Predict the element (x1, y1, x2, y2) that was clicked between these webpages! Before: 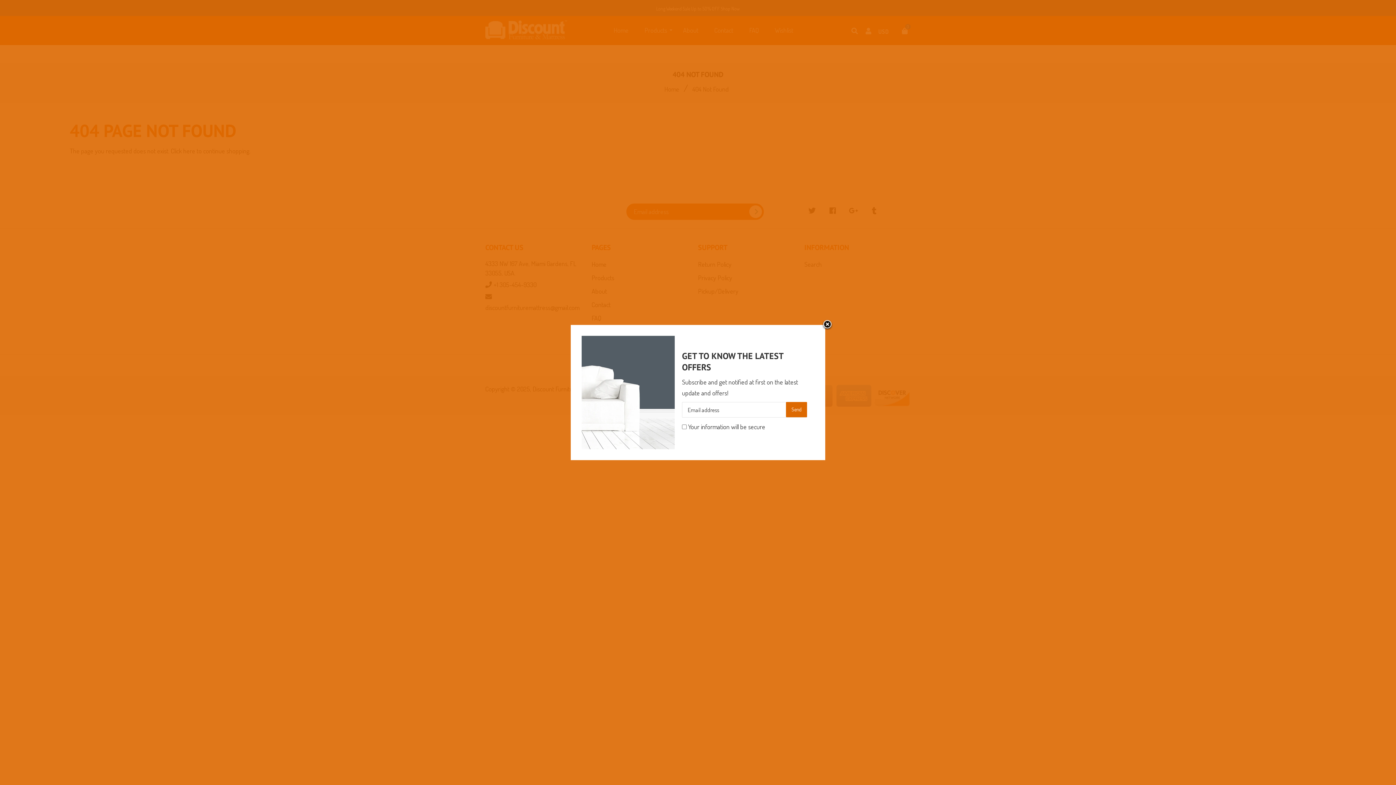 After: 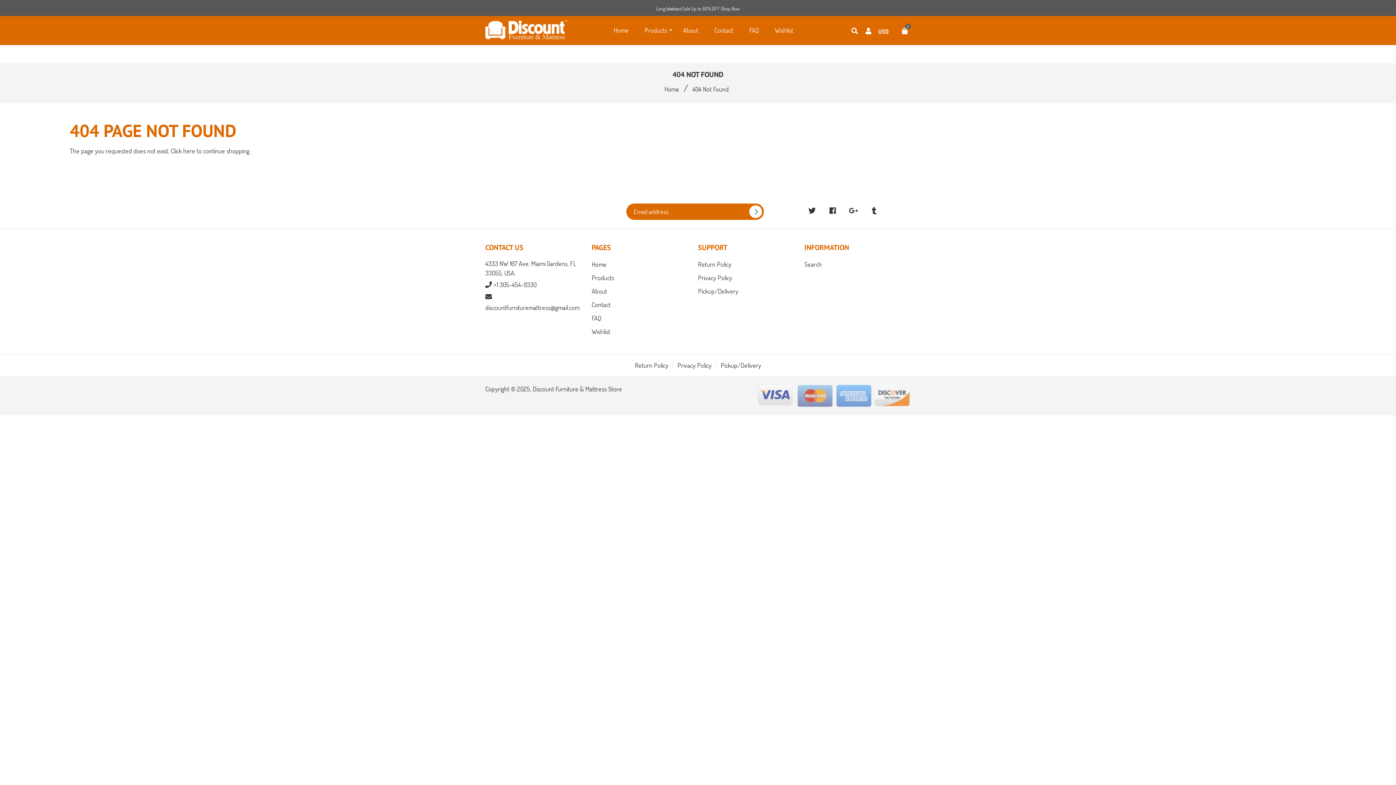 Action: label: Liquid error (snippets/newsletter line 6): Could not find asset snippets/icon-close.liquid bbox: (822, 319, 833, 330)